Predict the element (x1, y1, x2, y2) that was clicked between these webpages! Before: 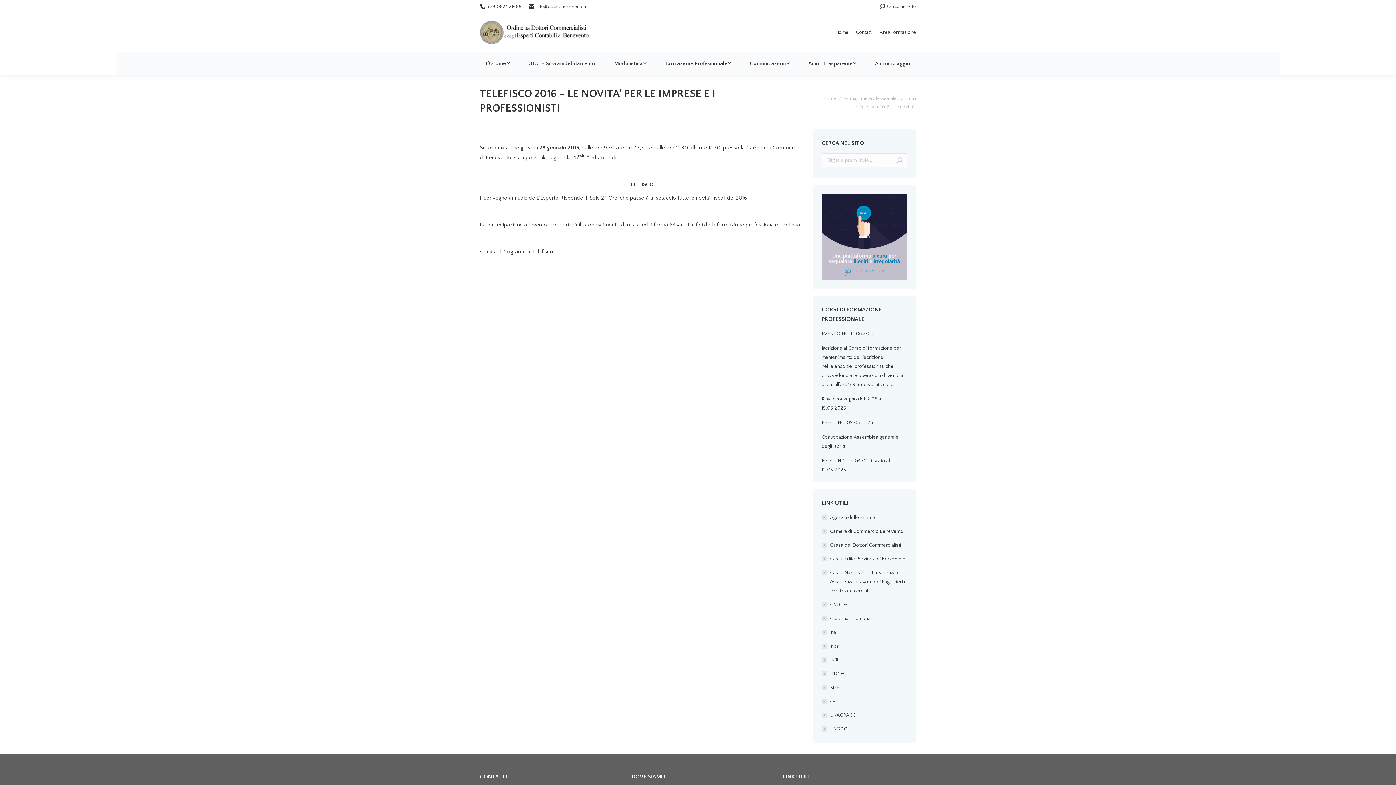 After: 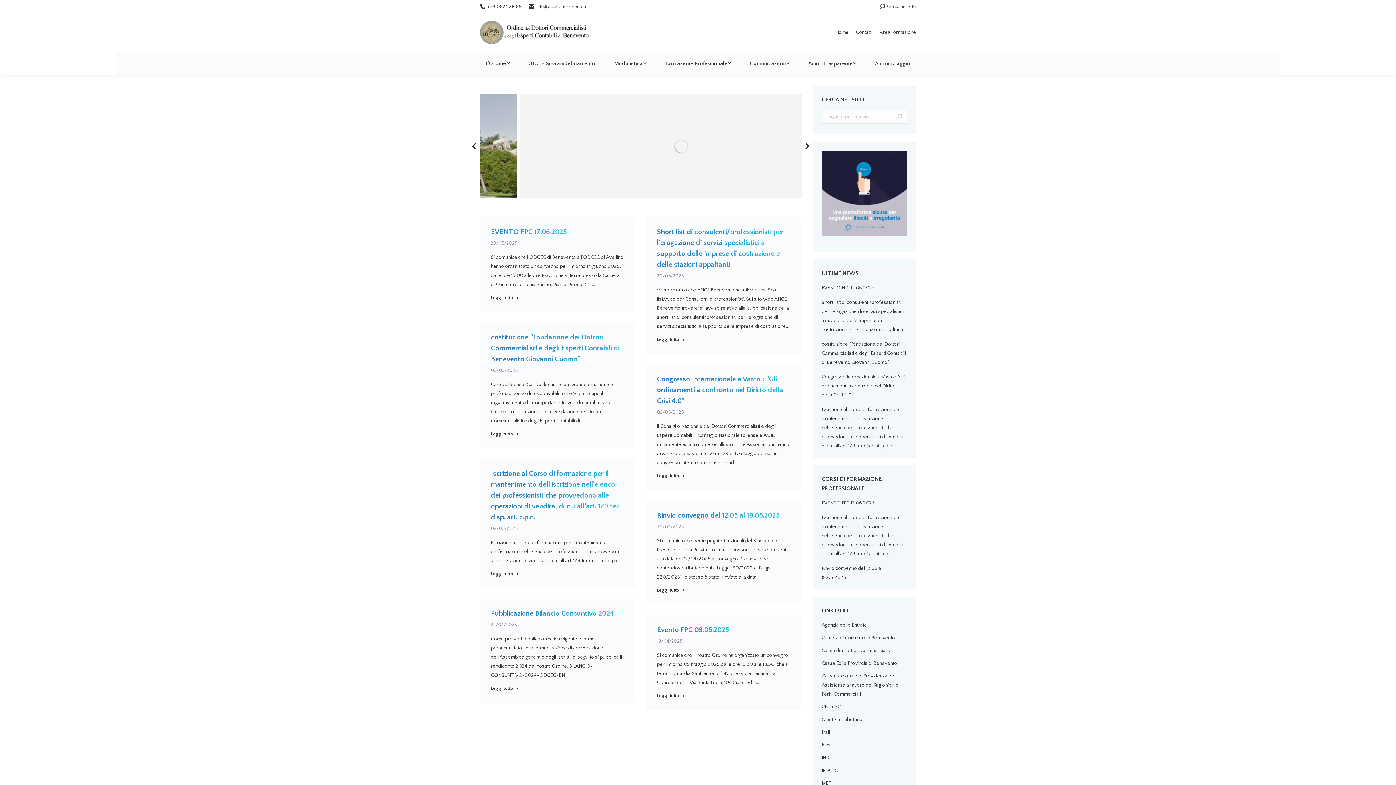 Action: bbox: (823, 95, 836, 100) label: Home